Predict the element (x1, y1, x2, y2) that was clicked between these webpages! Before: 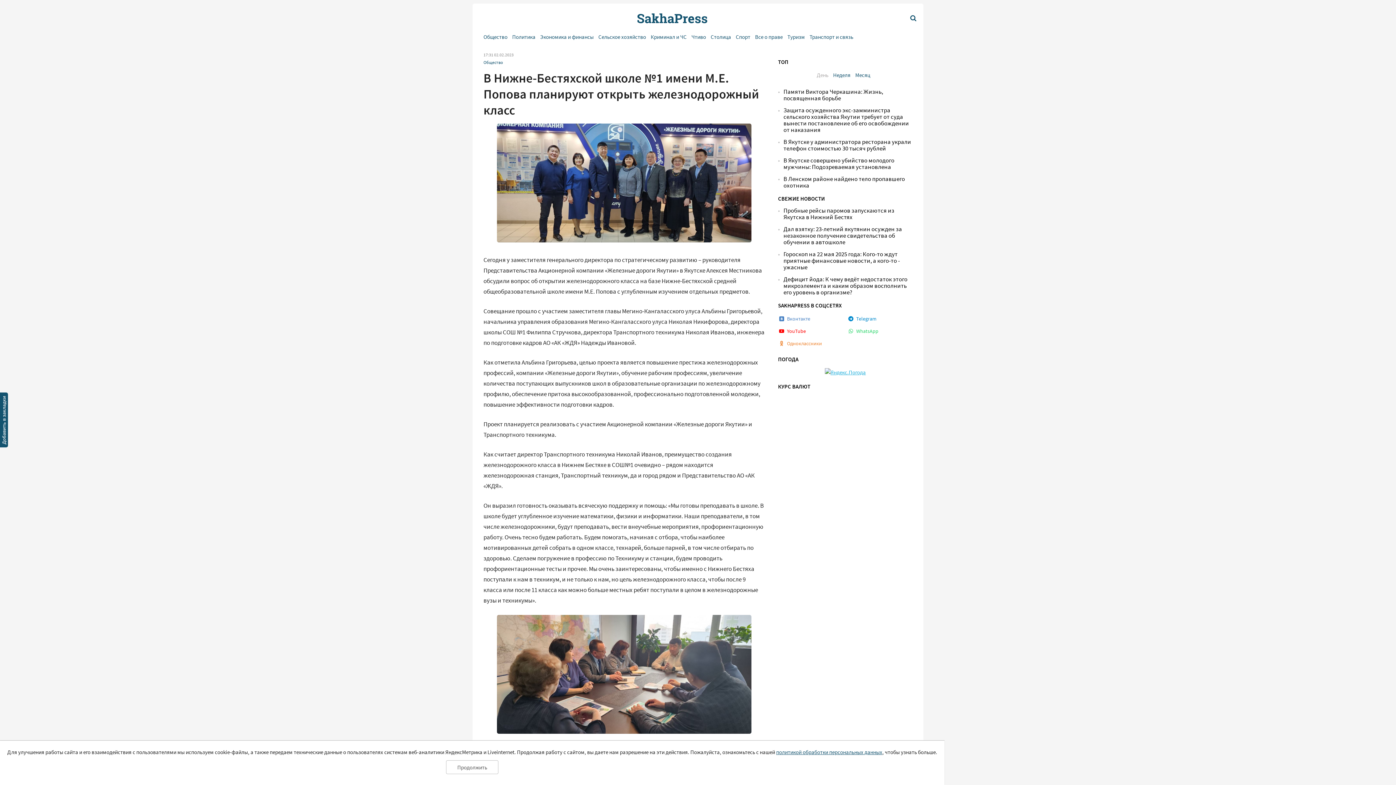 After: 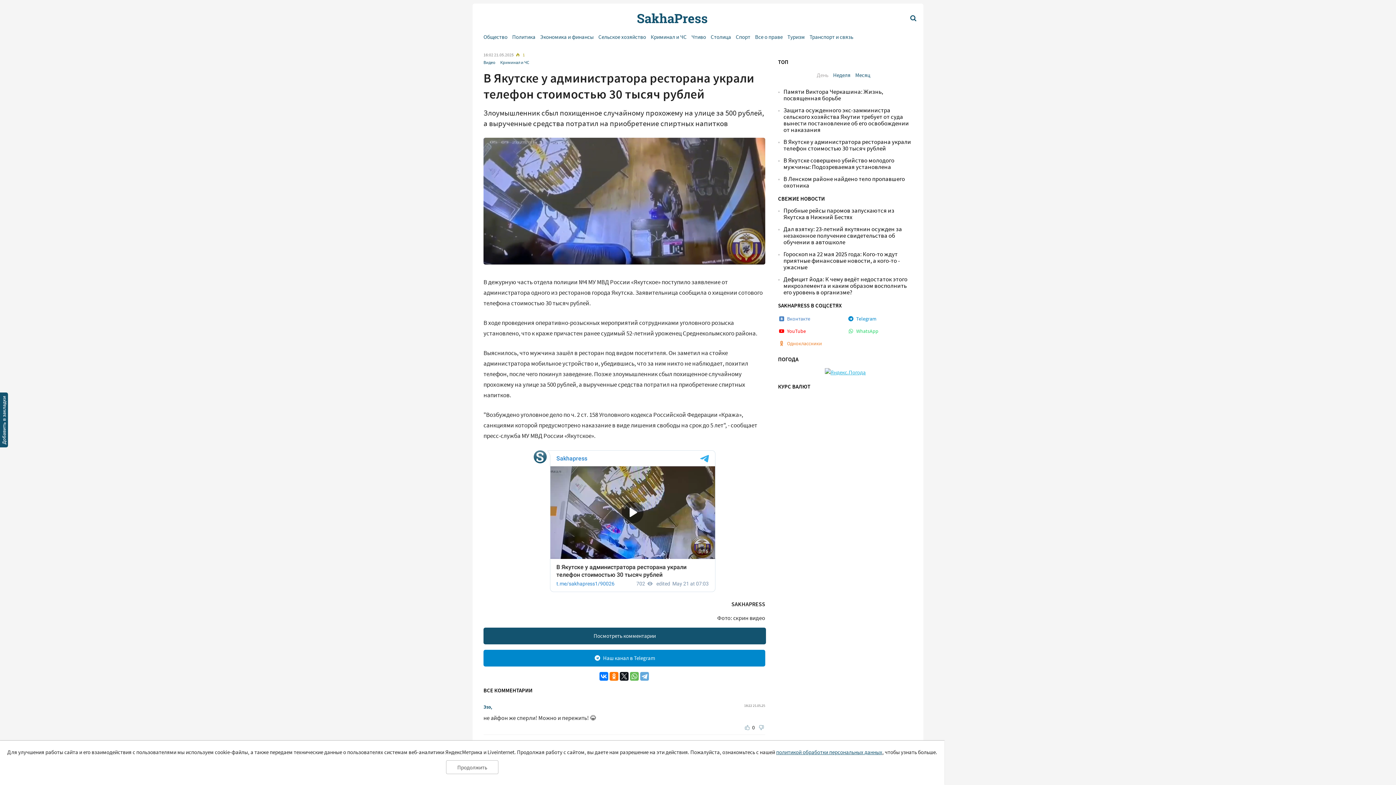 Action: label: В Якутске у администратора ресторана украли телефон стоимостью 30 тысяч рублей bbox: (783, 138, 911, 152)